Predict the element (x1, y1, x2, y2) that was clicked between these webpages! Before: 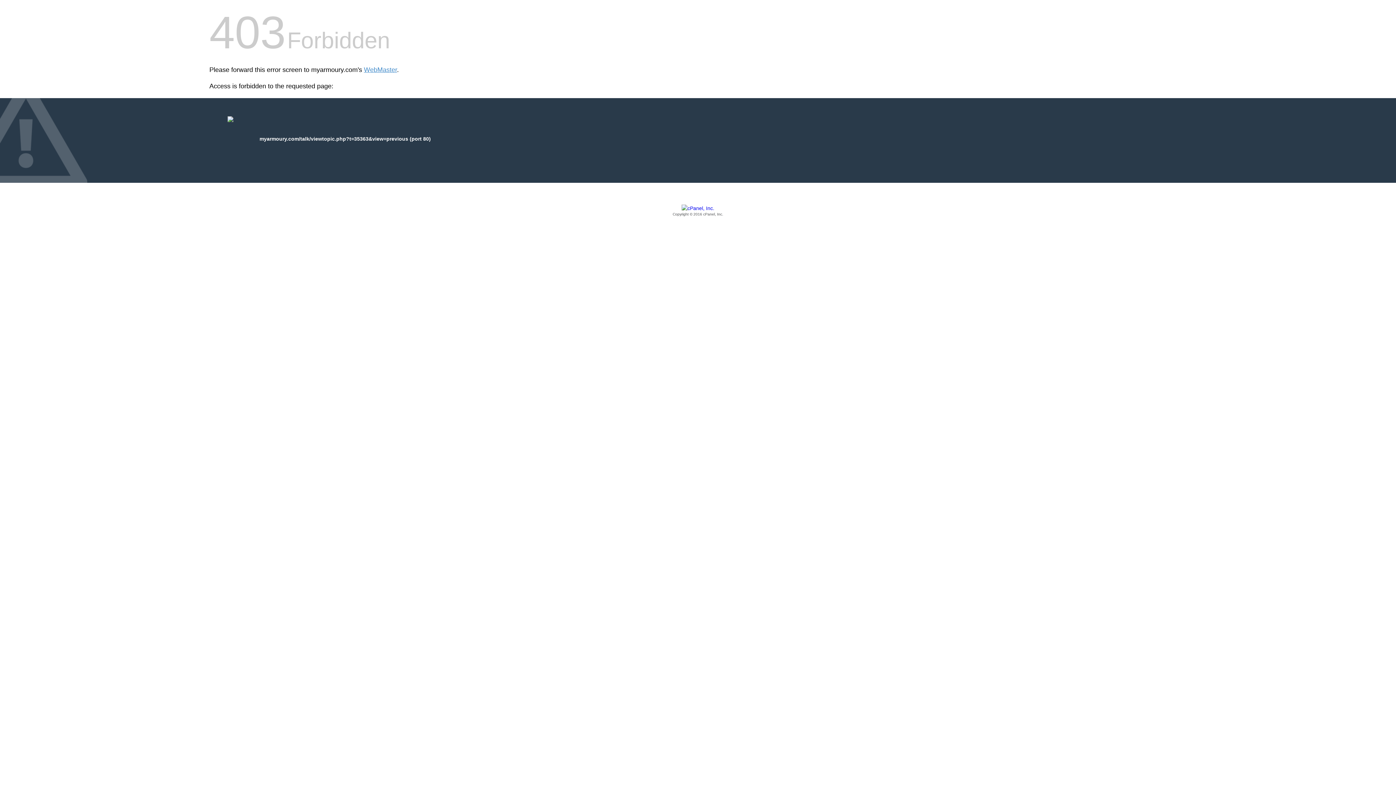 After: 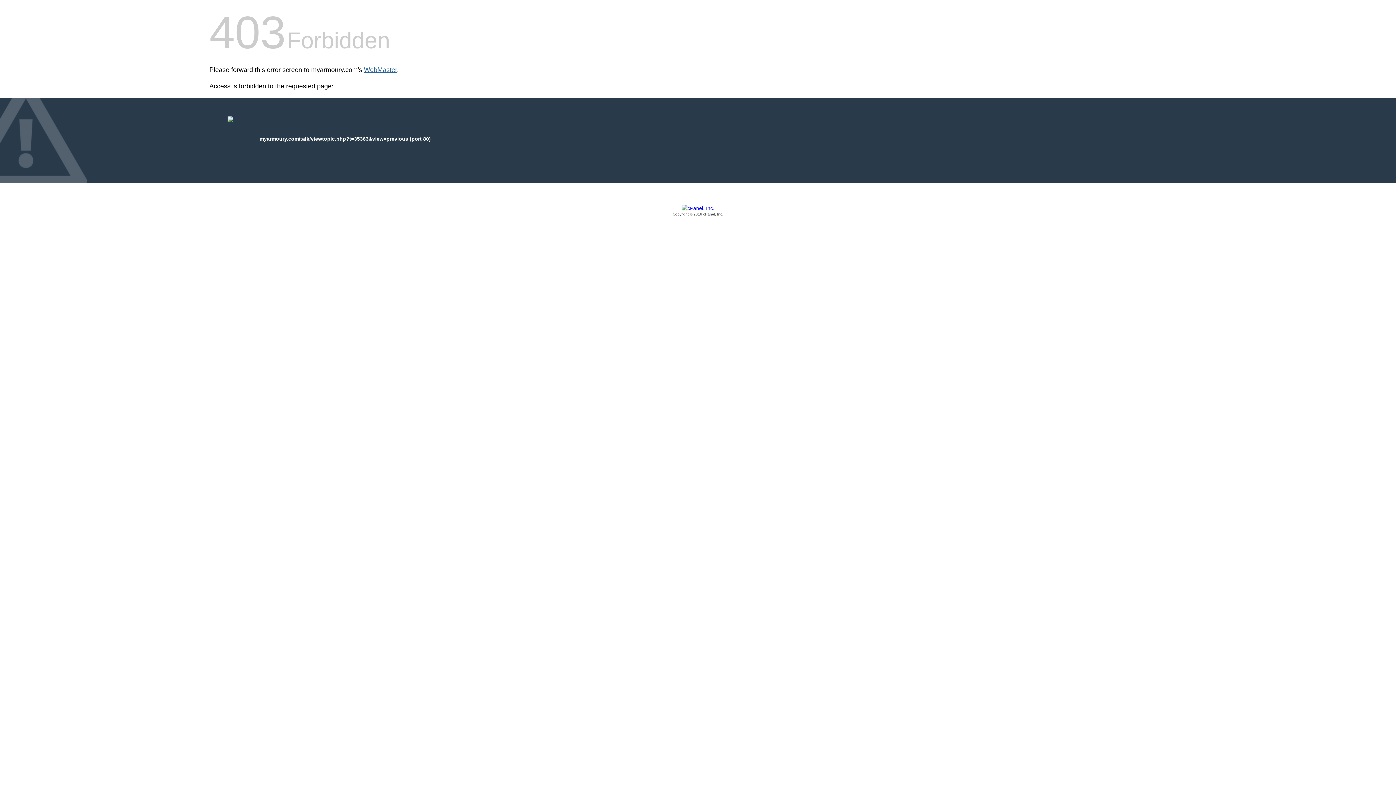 Action: label: WebMaster bbox: (364, 66, 397, 73)